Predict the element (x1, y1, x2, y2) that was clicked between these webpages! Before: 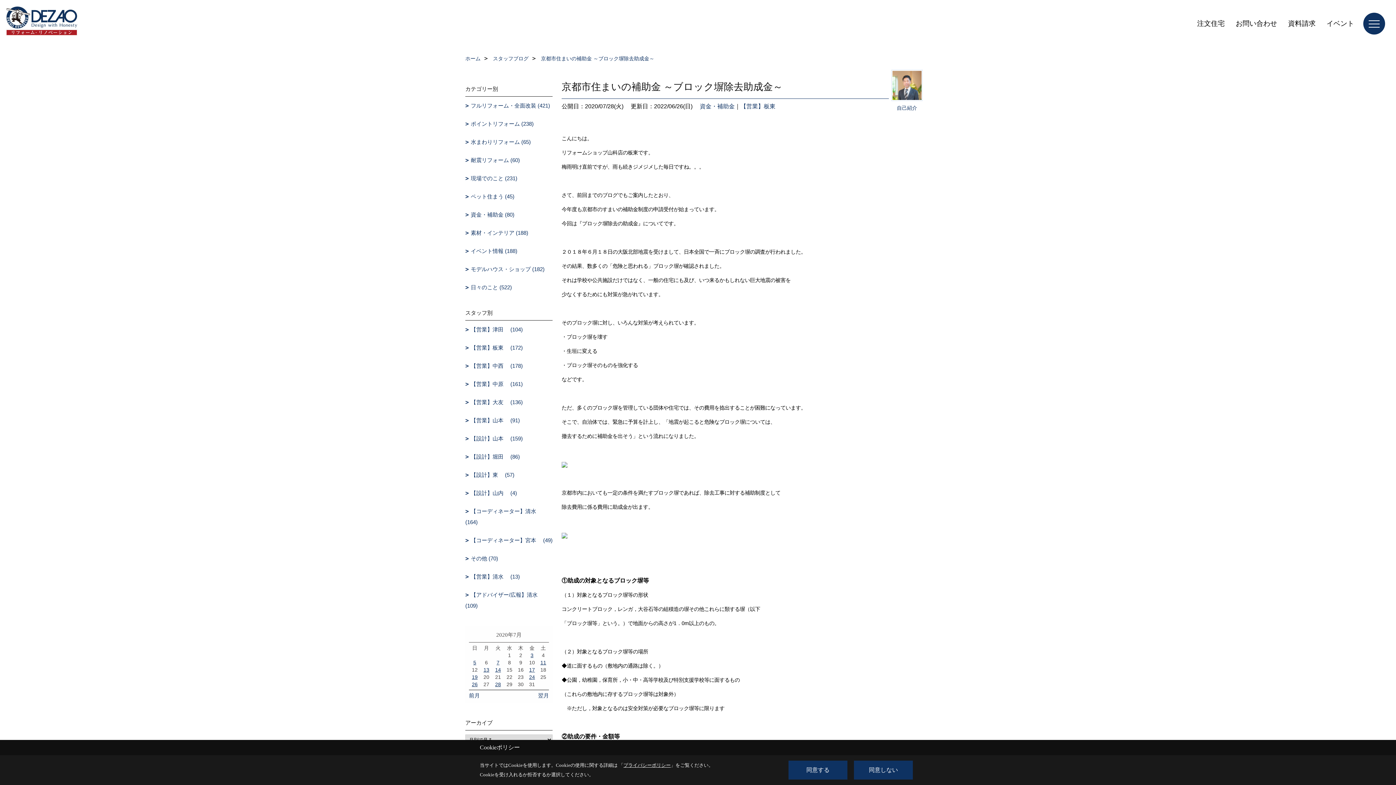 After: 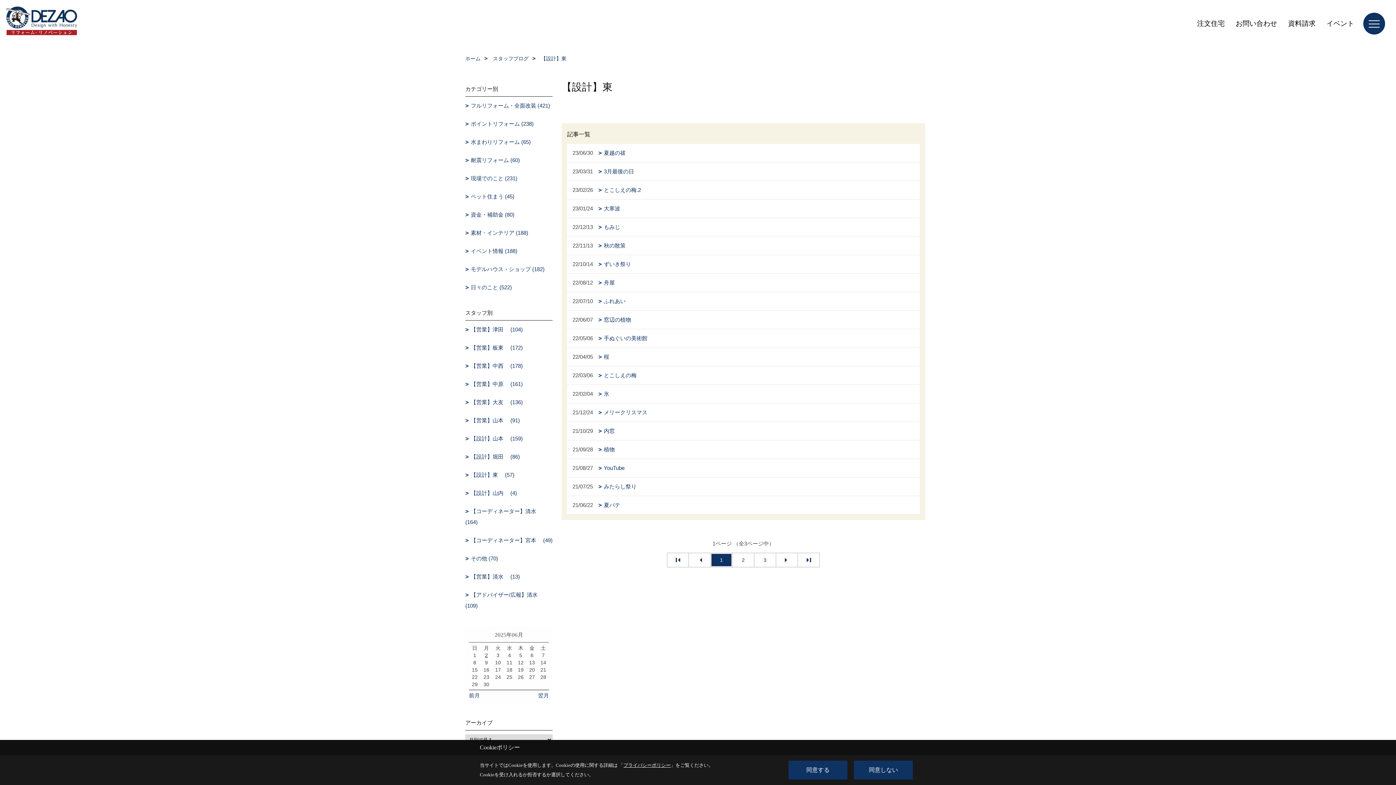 Action: label: 【設計】東　 (57) bbox: (465, 466, 552, 484)